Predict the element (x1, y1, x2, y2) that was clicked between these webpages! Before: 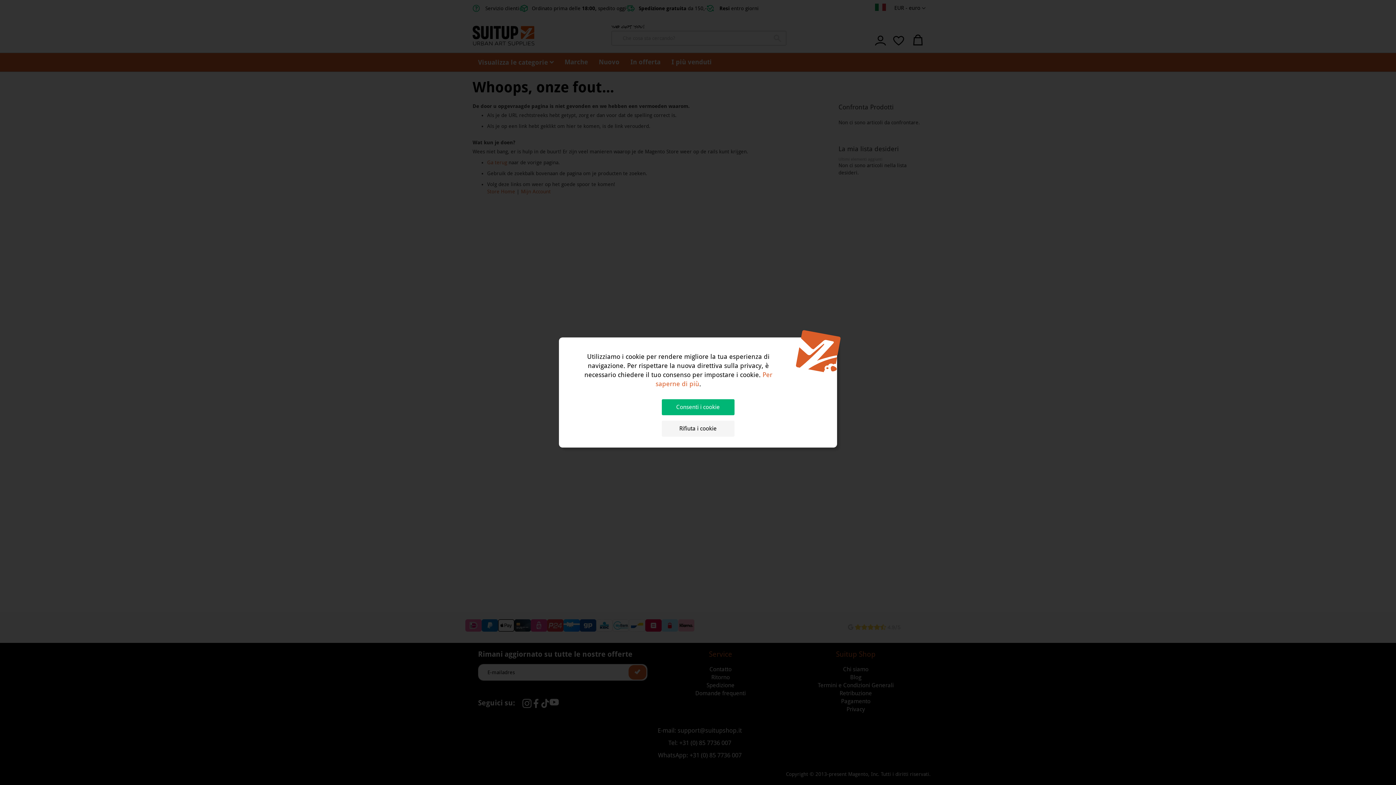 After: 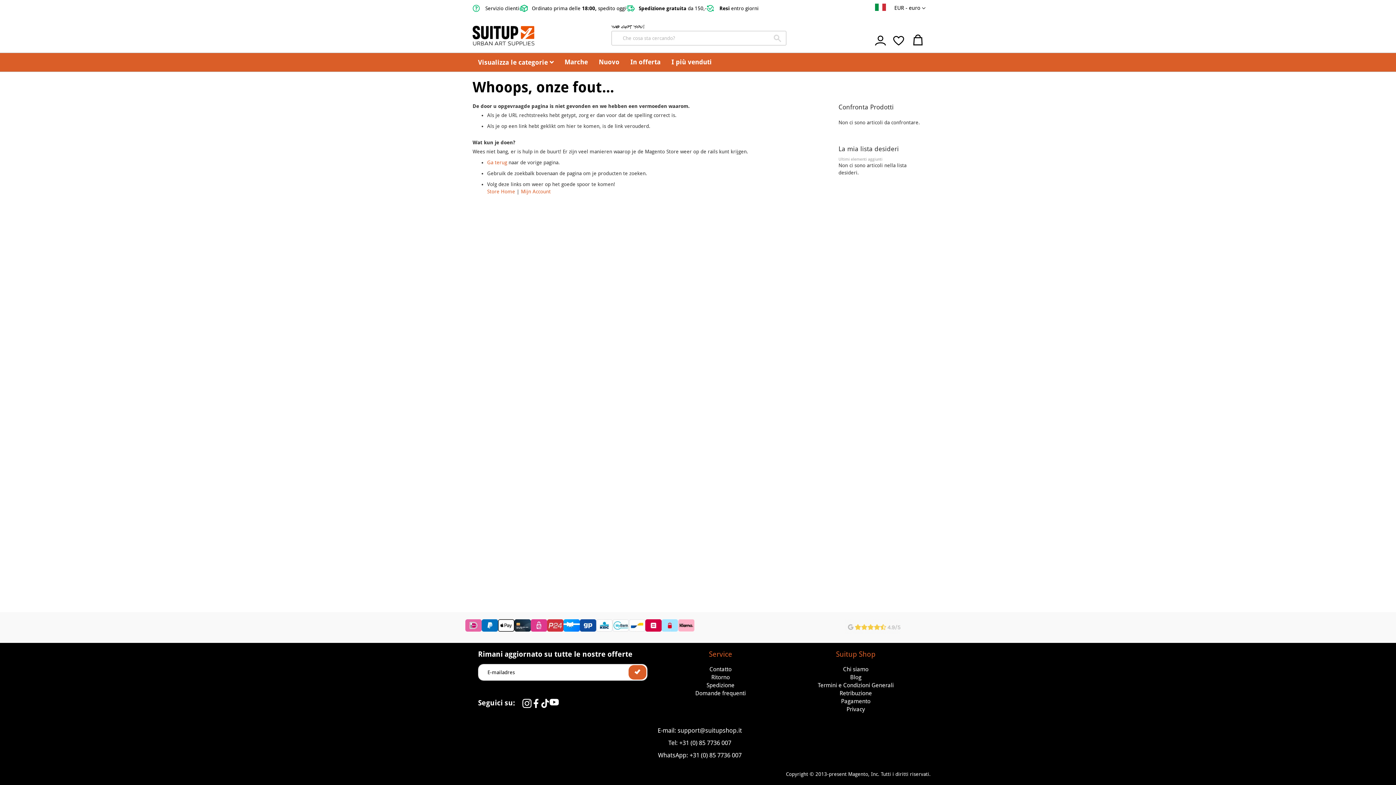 Action: label: Rifiuta i cookie bbox: (661, 420, 734, 436)